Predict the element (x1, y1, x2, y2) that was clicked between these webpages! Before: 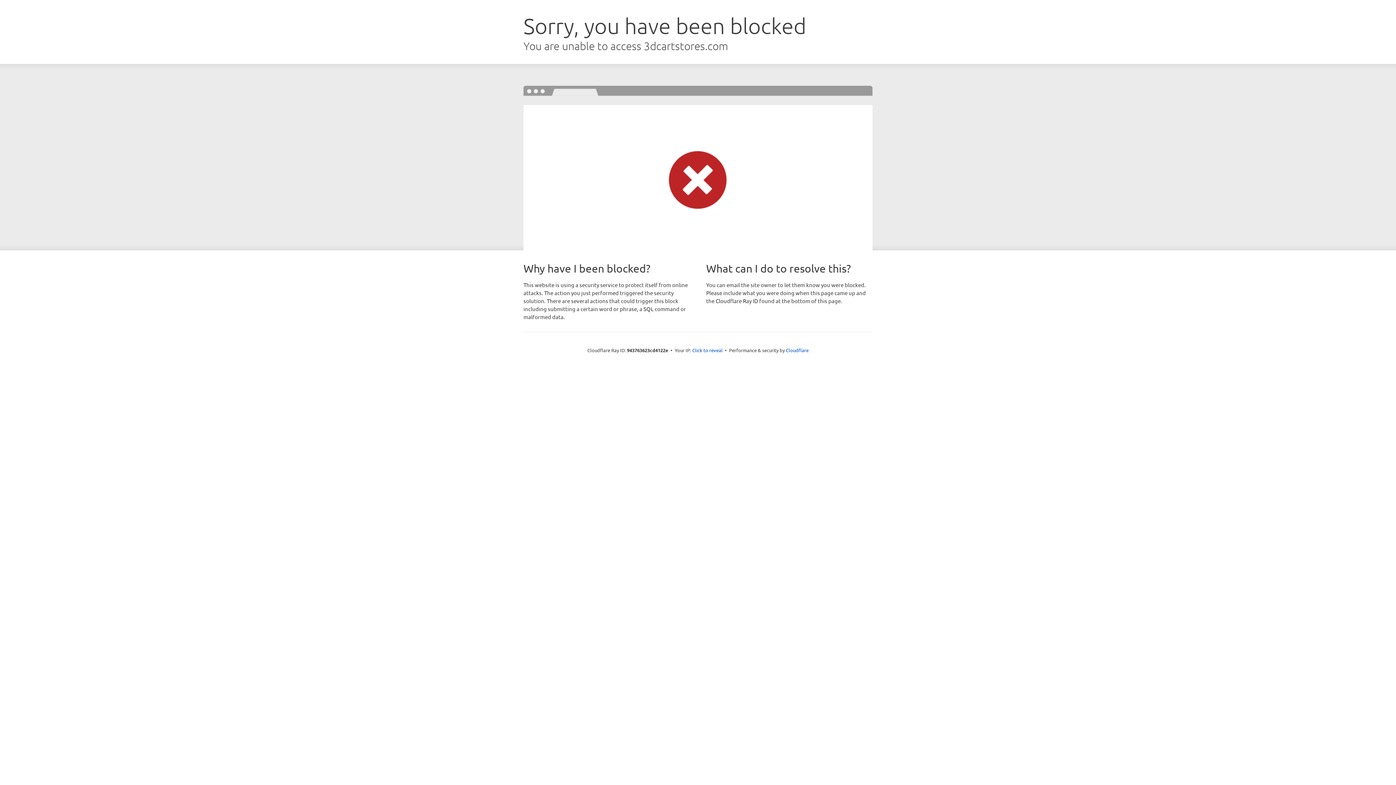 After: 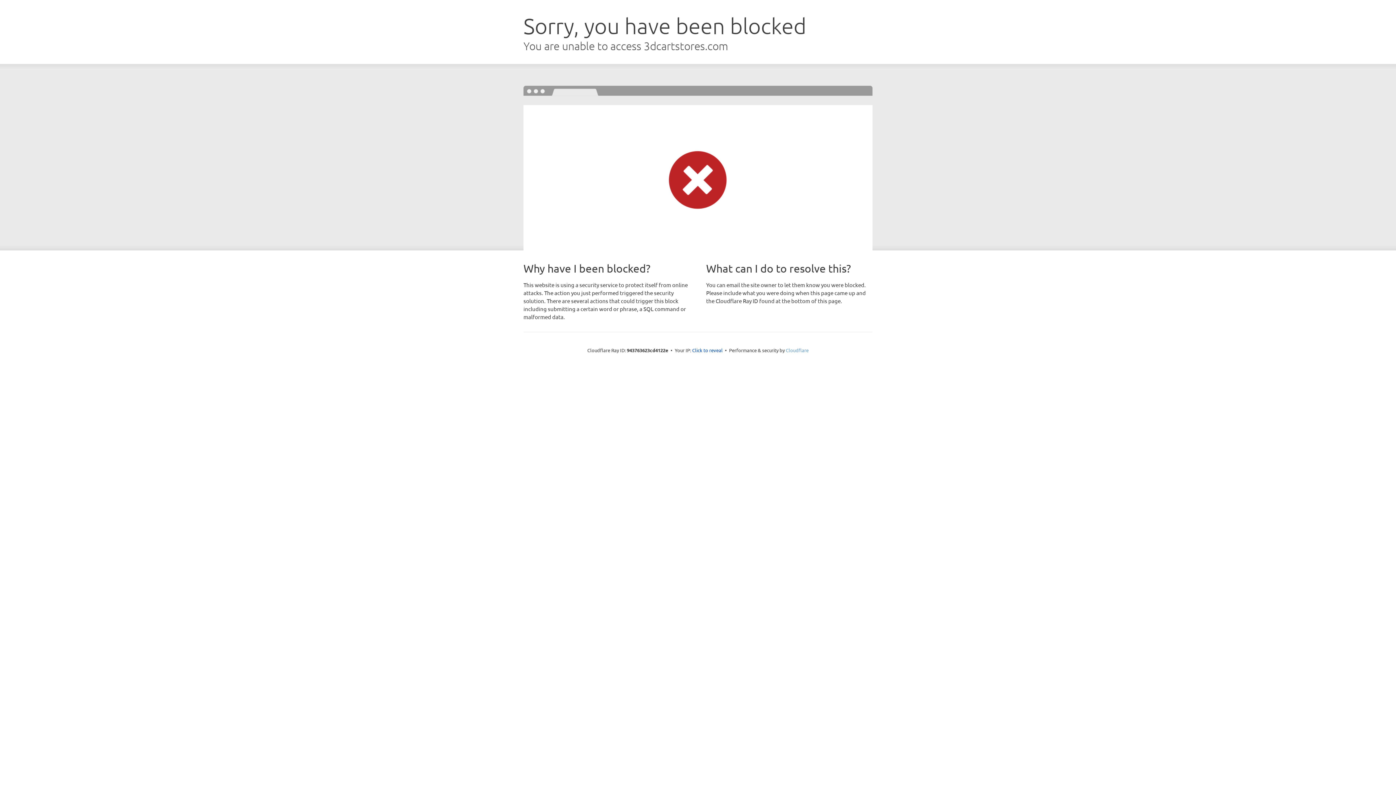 Action: bbox: (786, 347, 808, 353) label: Cloudflare